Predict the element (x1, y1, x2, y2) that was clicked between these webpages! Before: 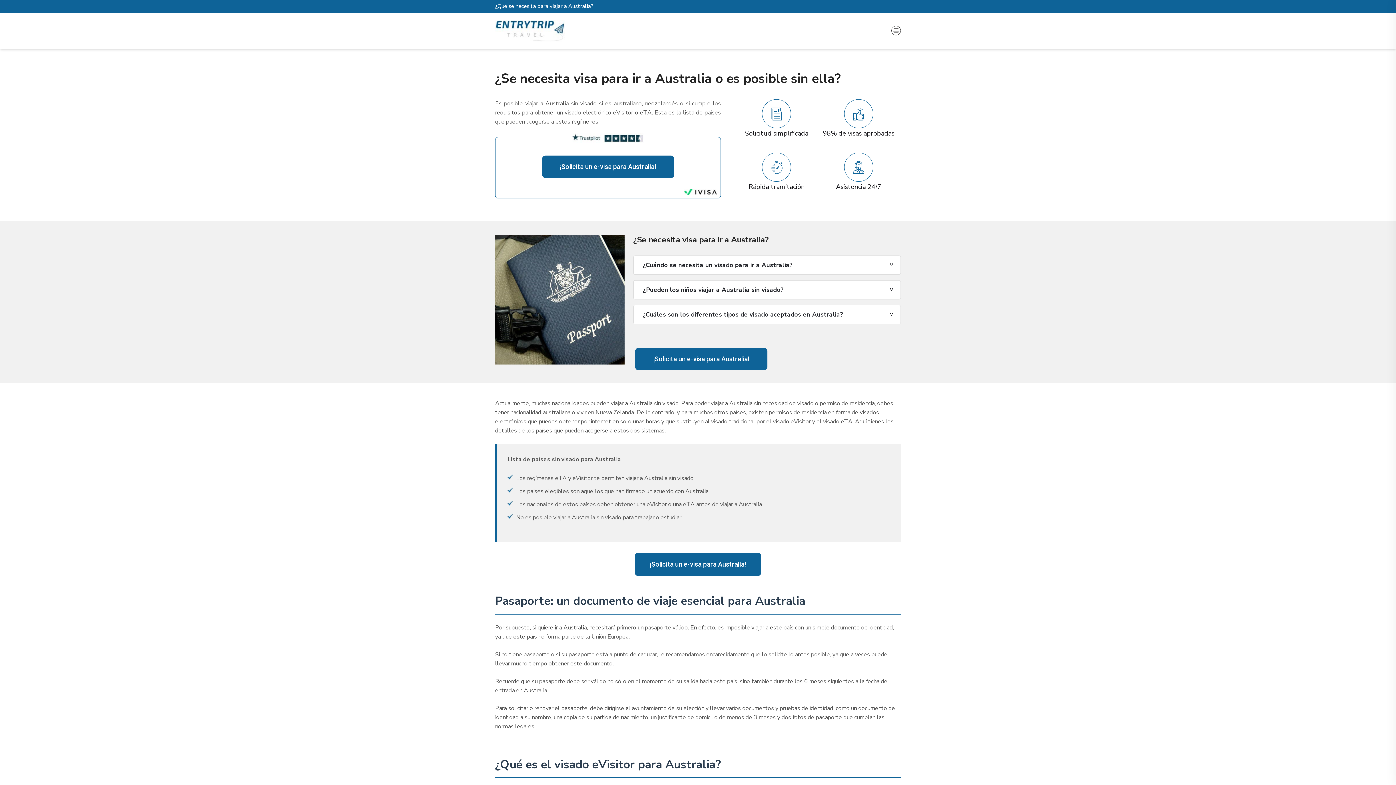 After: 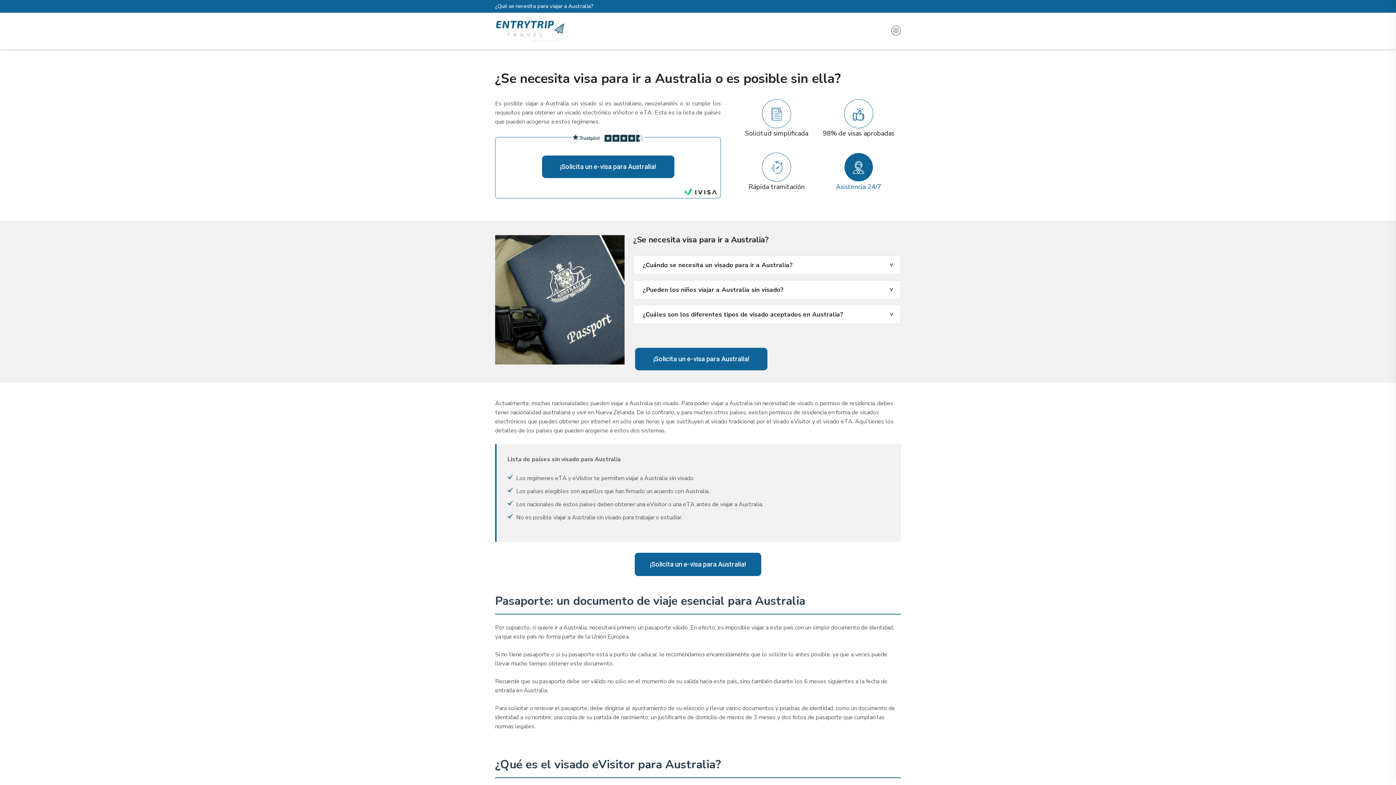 Action: bbox: (836, 182, 881, 191) label: Asistencia 24/7